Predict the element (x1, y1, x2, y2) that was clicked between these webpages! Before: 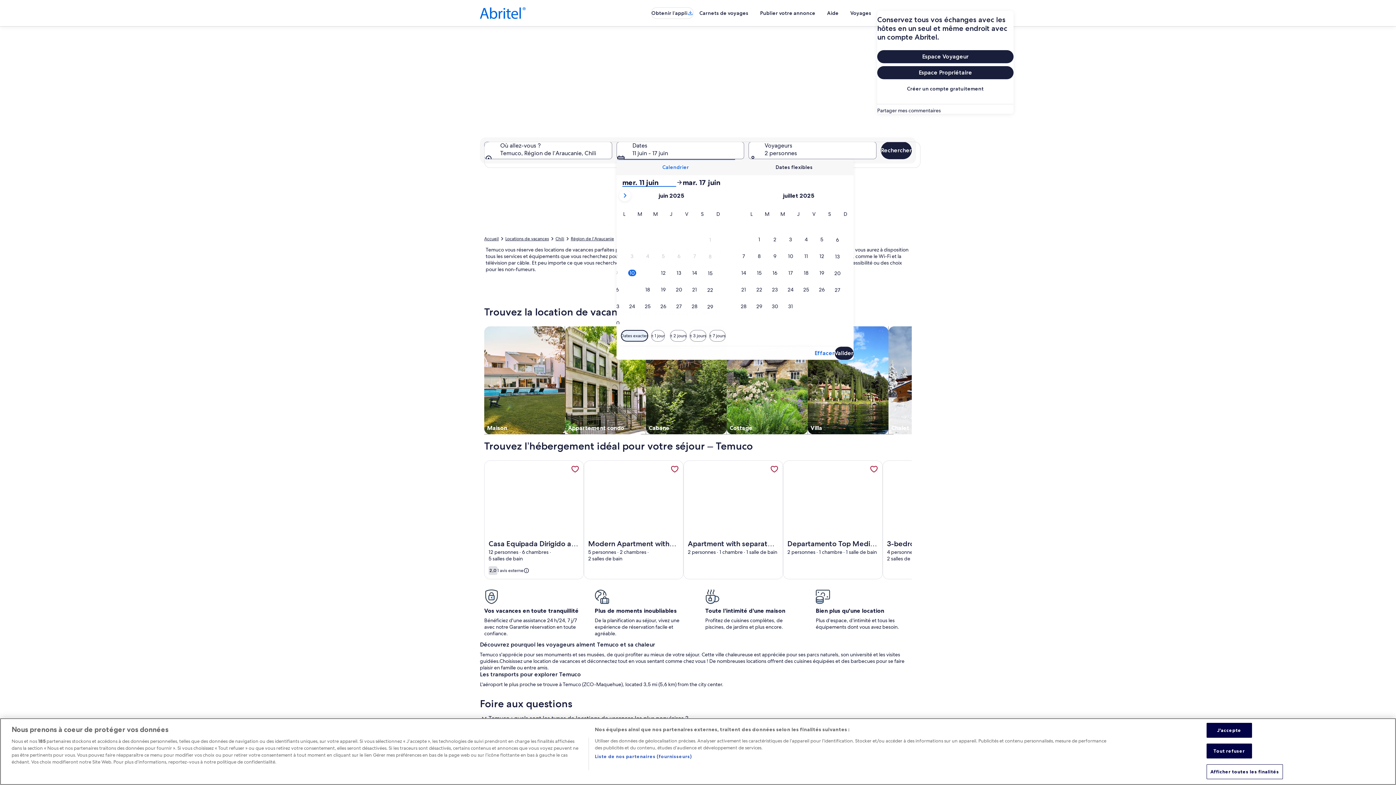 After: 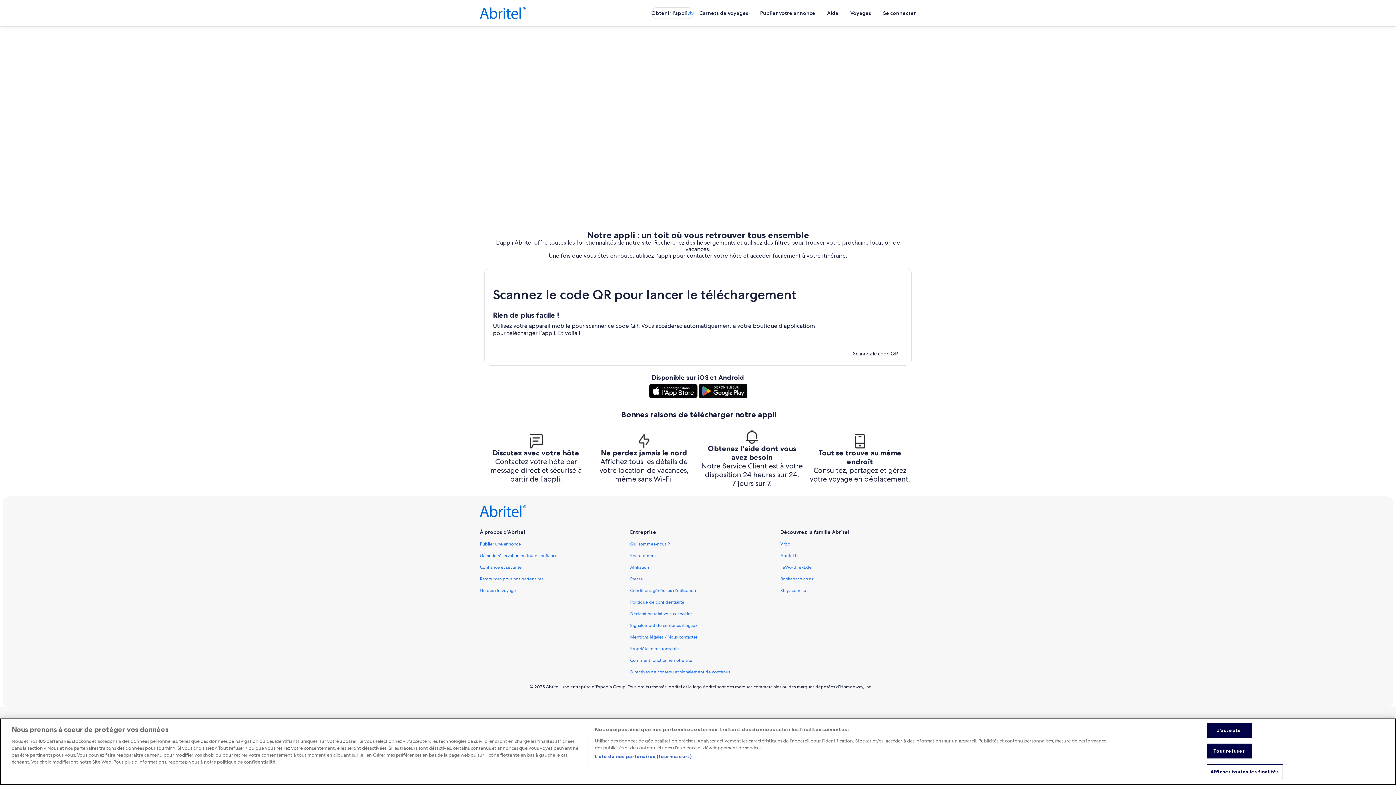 Action: bbox: (651, 7, 693, 18) label: Obtenir l’appli